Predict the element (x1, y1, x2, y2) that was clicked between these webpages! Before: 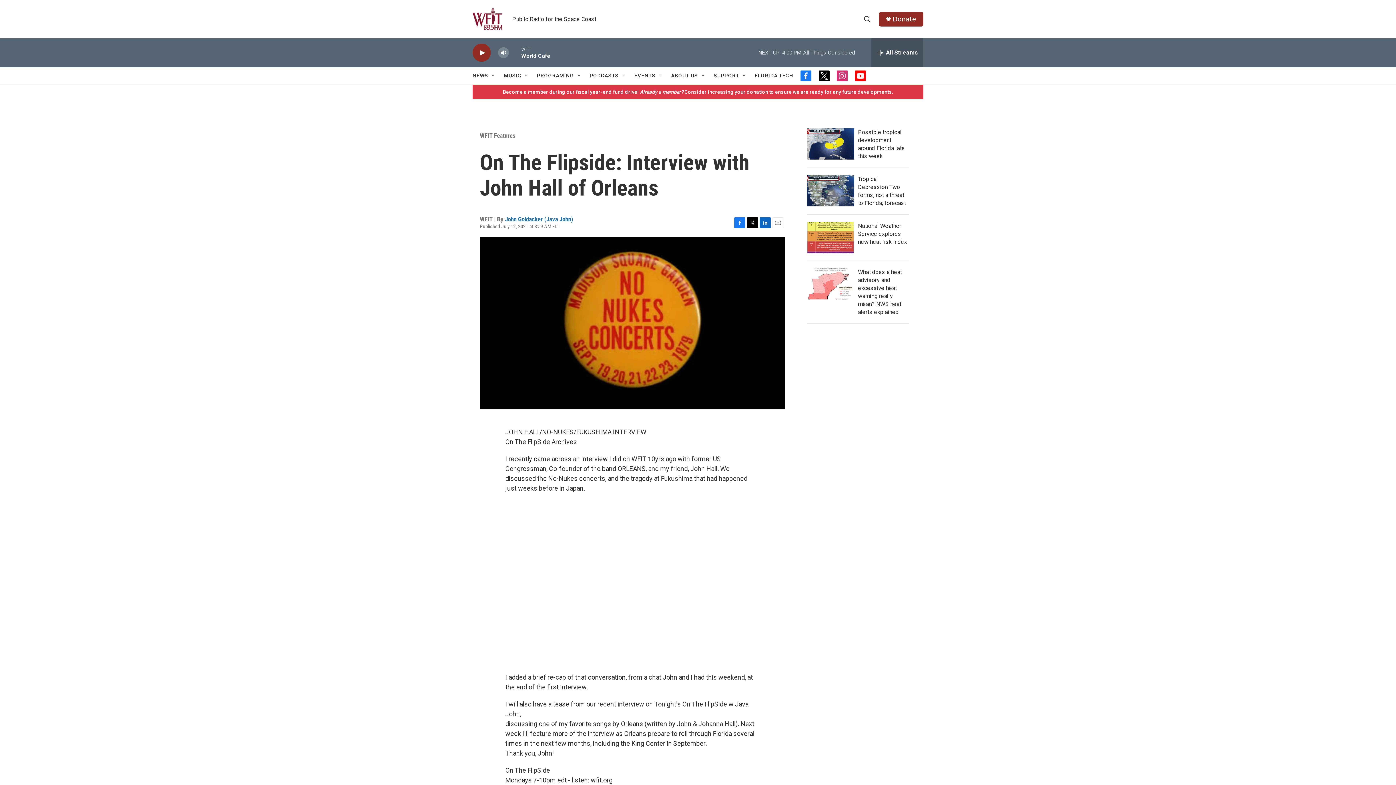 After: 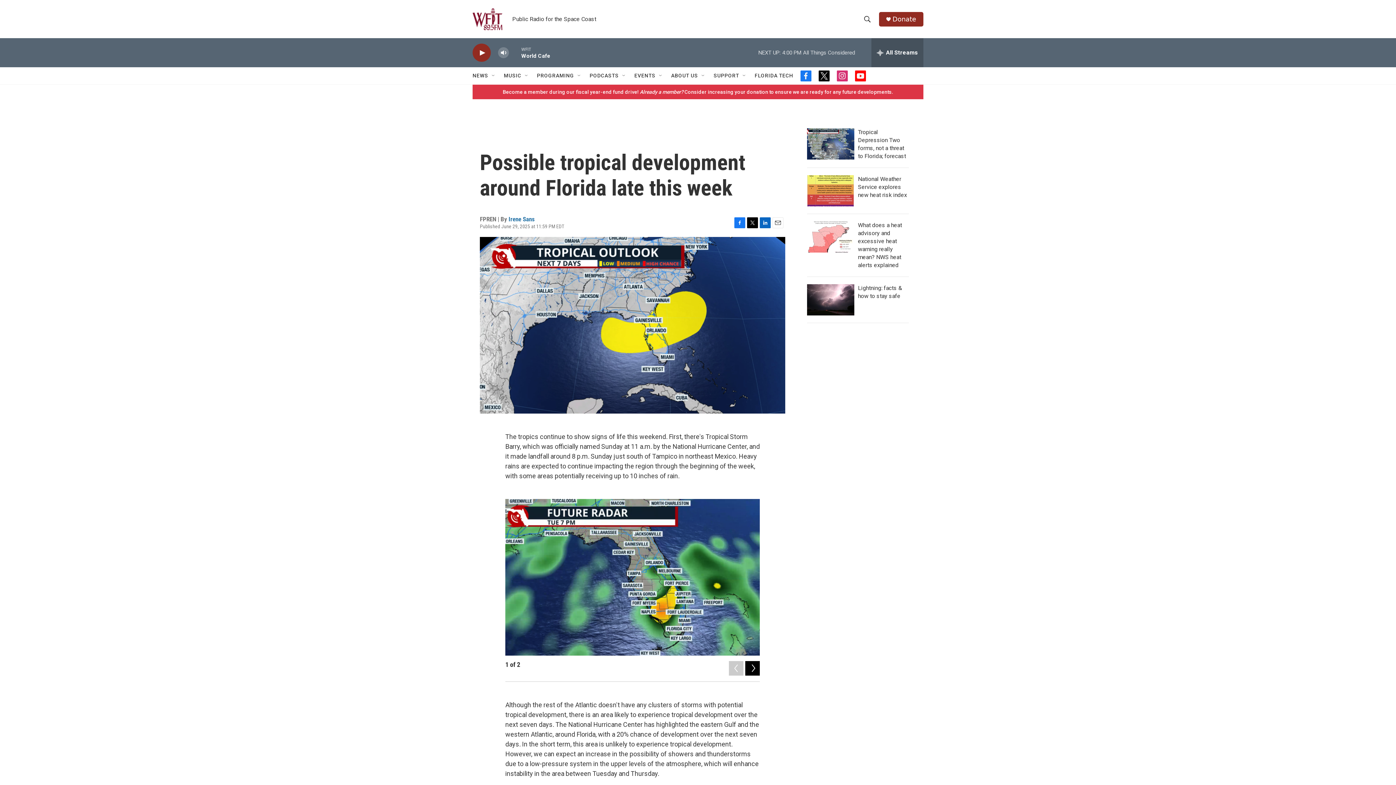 Action: bbox: (807, 128, 854, 159) label: Possible tropical development around Florida late this week